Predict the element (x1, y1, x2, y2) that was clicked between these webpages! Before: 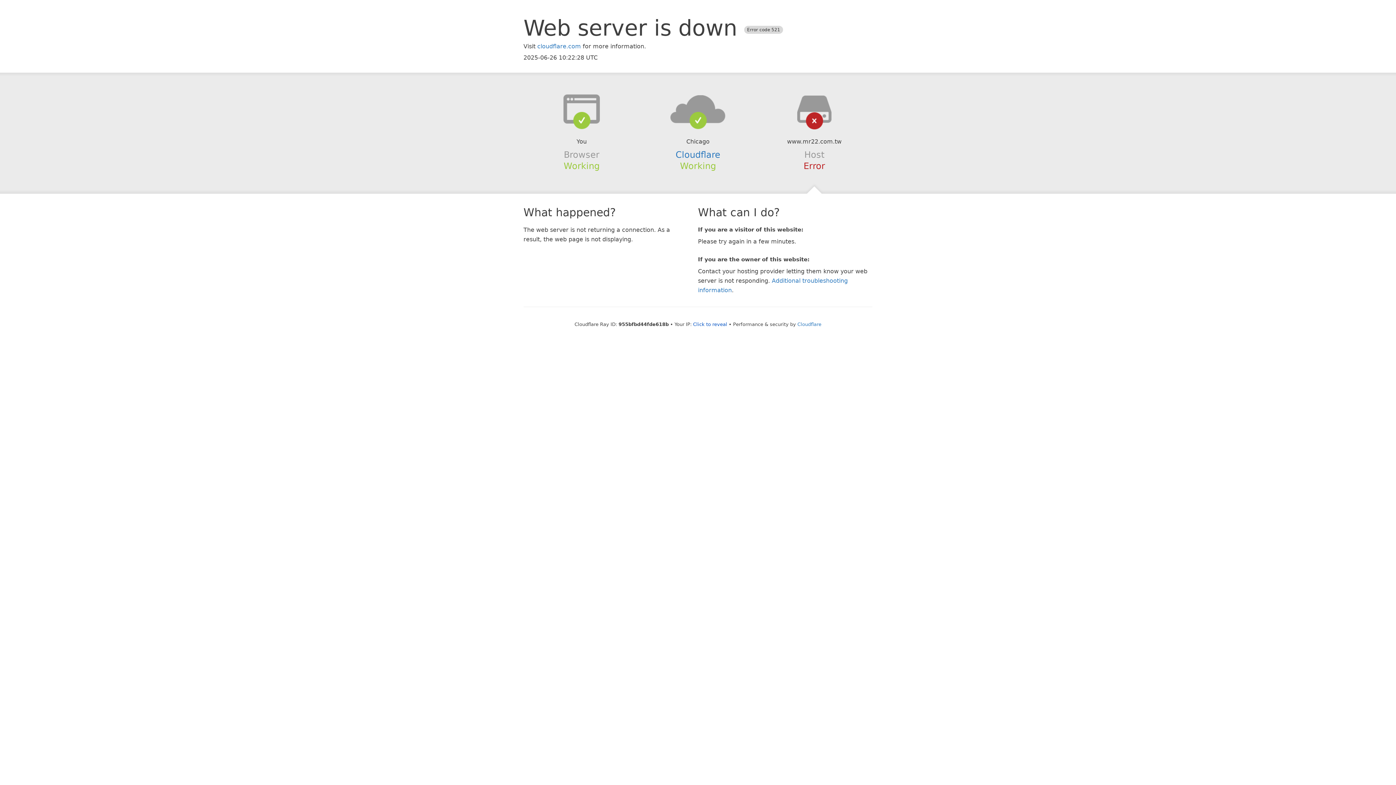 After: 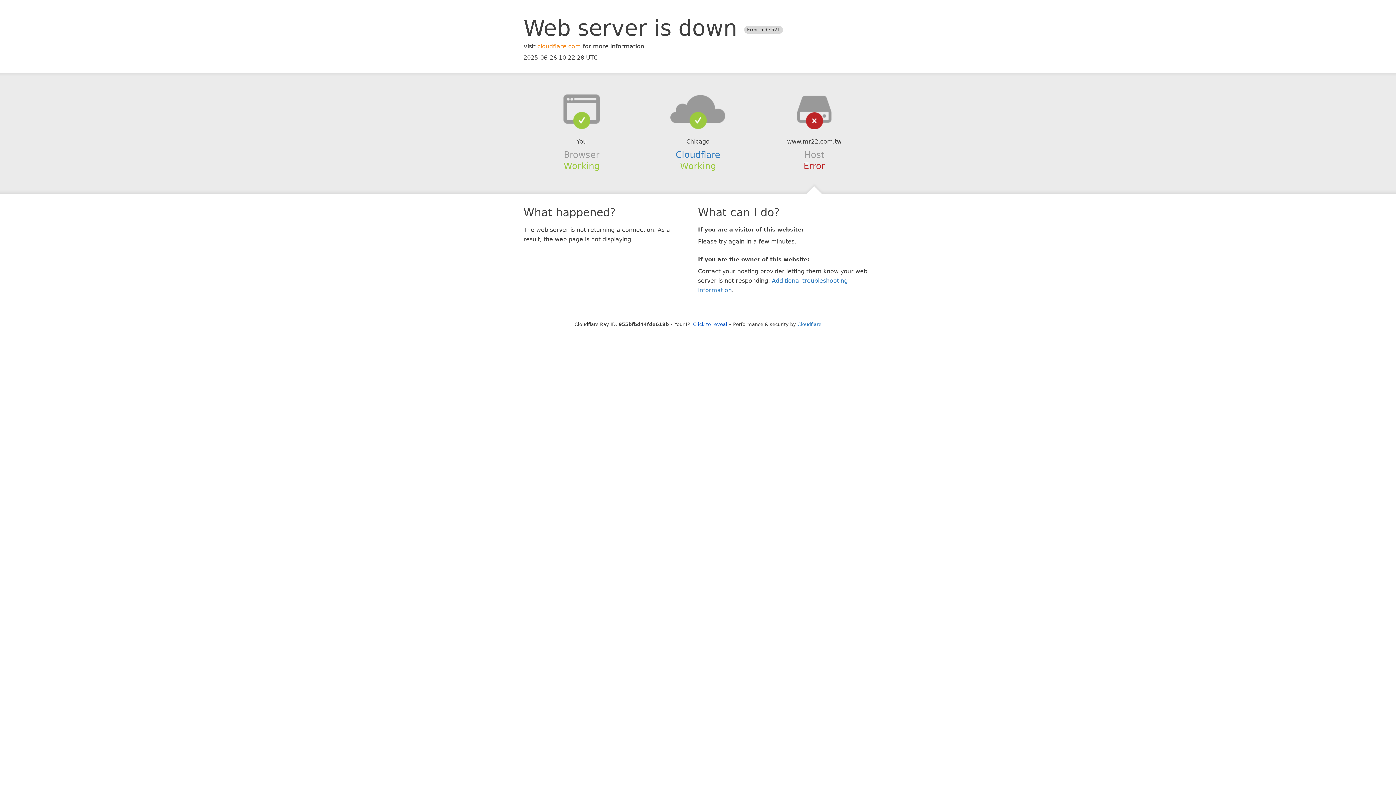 Action: label: cloudflare.com bbox: (537, 42, 581, 49)